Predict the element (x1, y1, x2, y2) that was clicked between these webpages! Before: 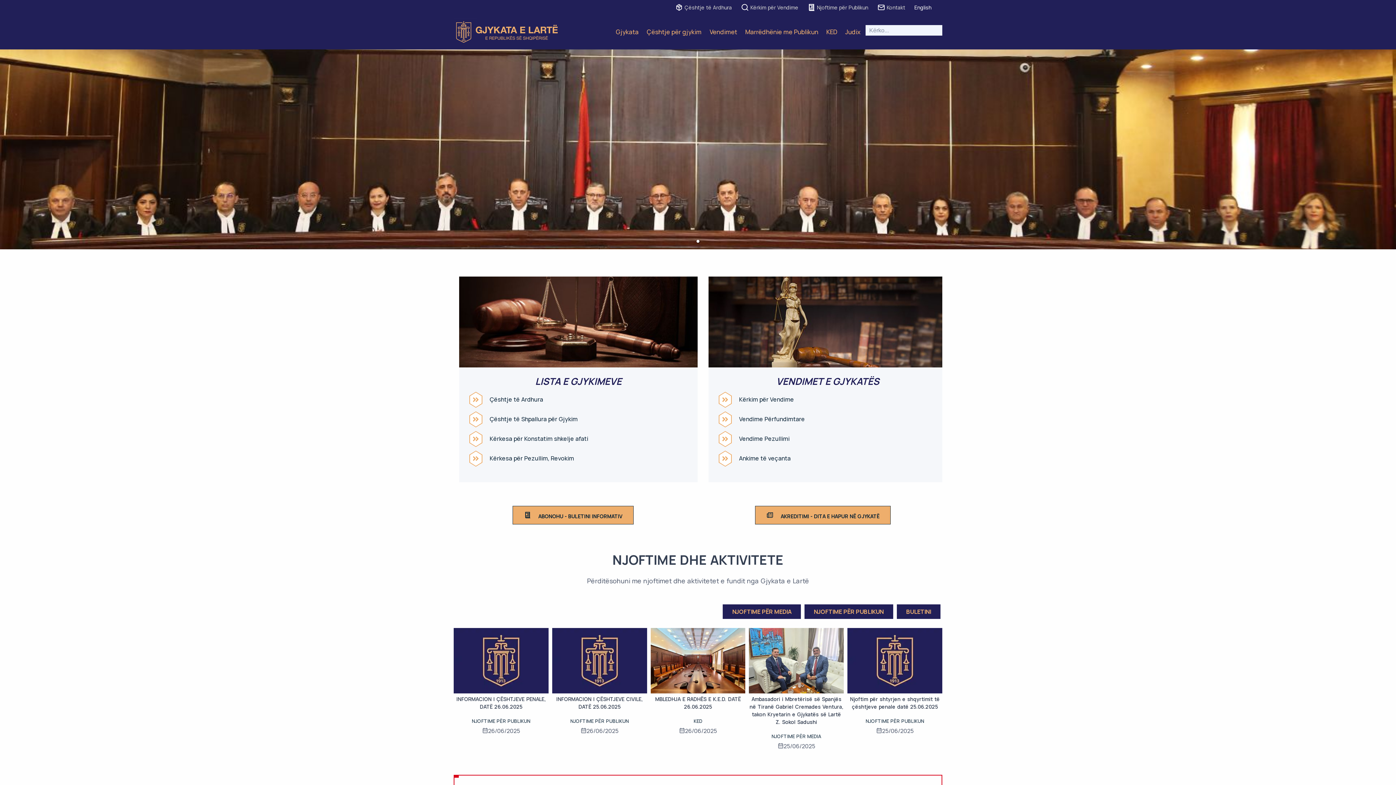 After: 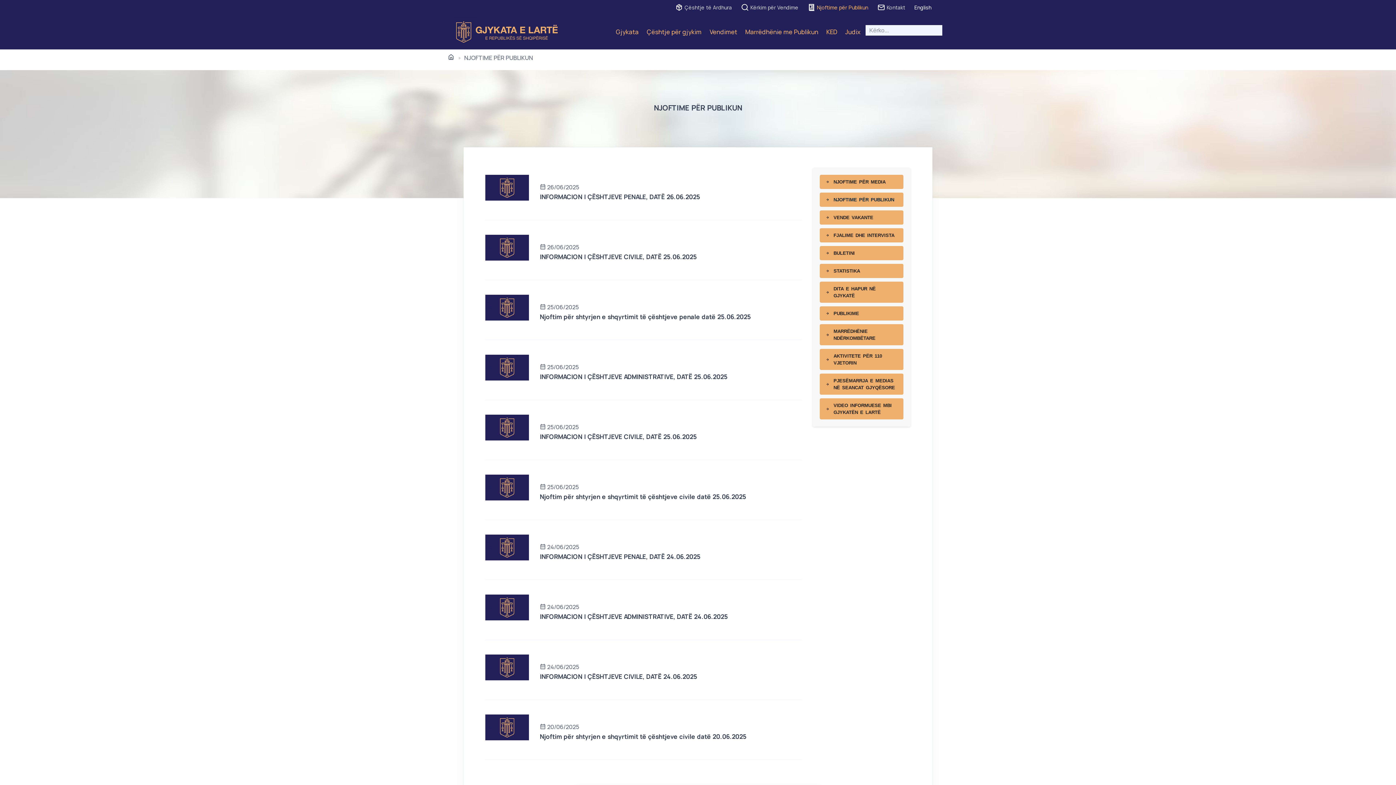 Action: bbox: (807, 0, 868, 14) label: Njoftime për Publikun